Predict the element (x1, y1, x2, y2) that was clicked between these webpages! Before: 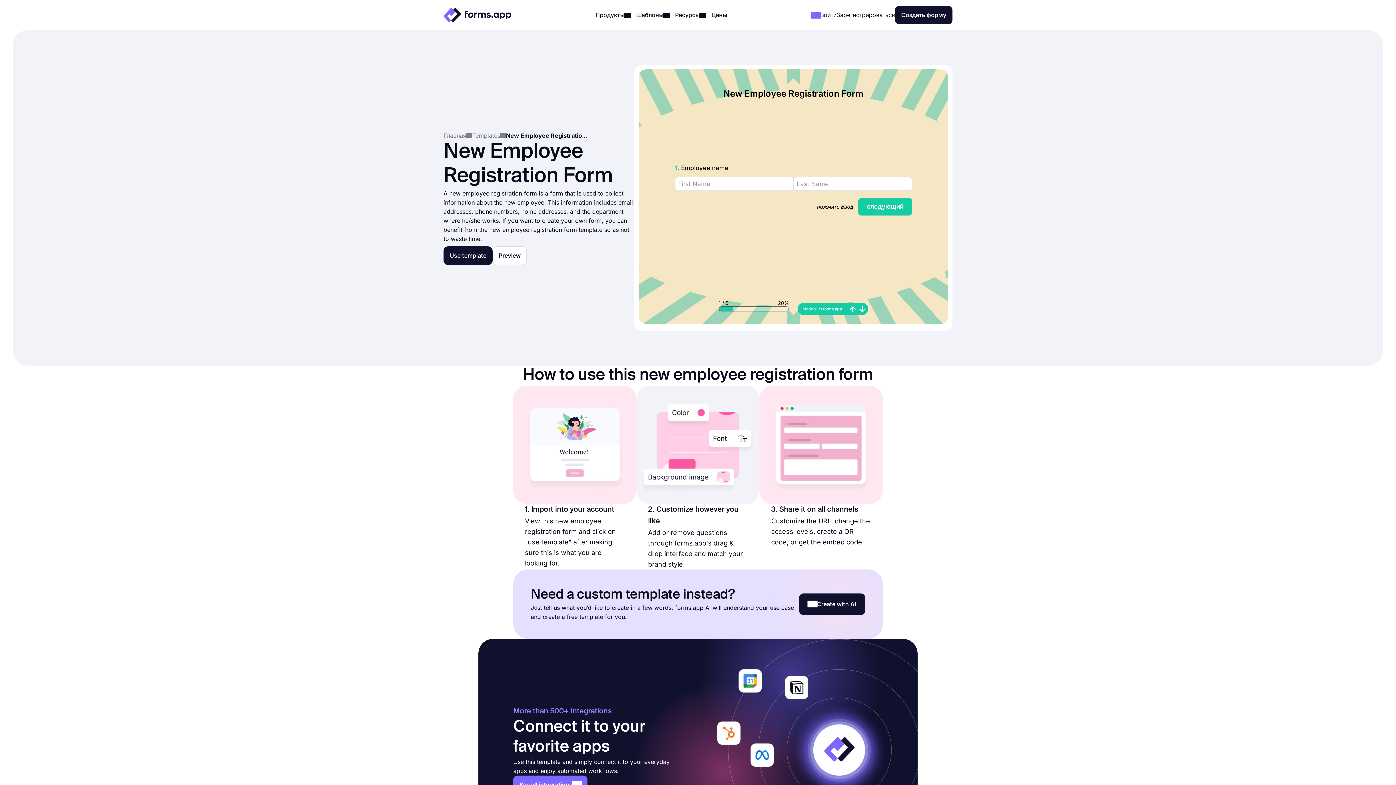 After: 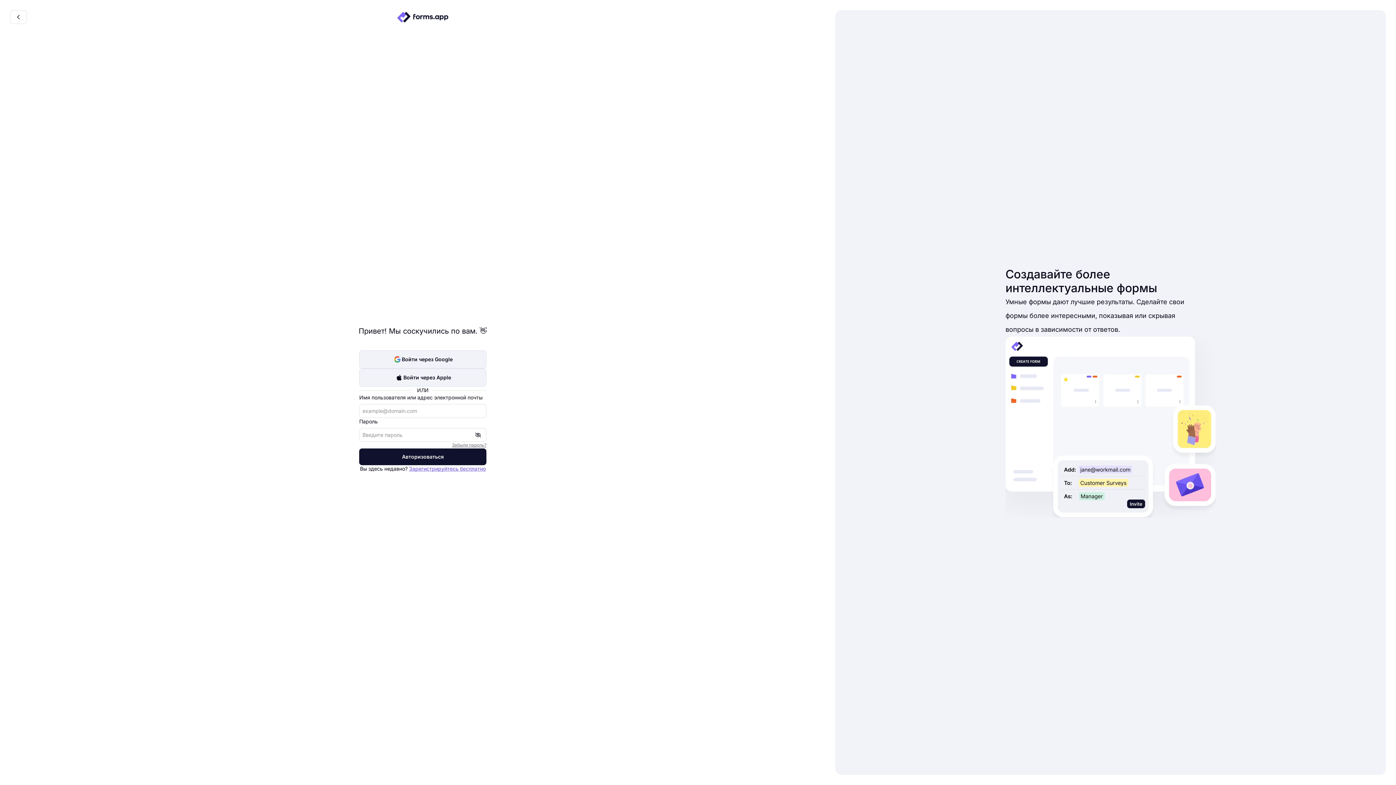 Action: bbox: (811, 10, 836, 19) label: Войти